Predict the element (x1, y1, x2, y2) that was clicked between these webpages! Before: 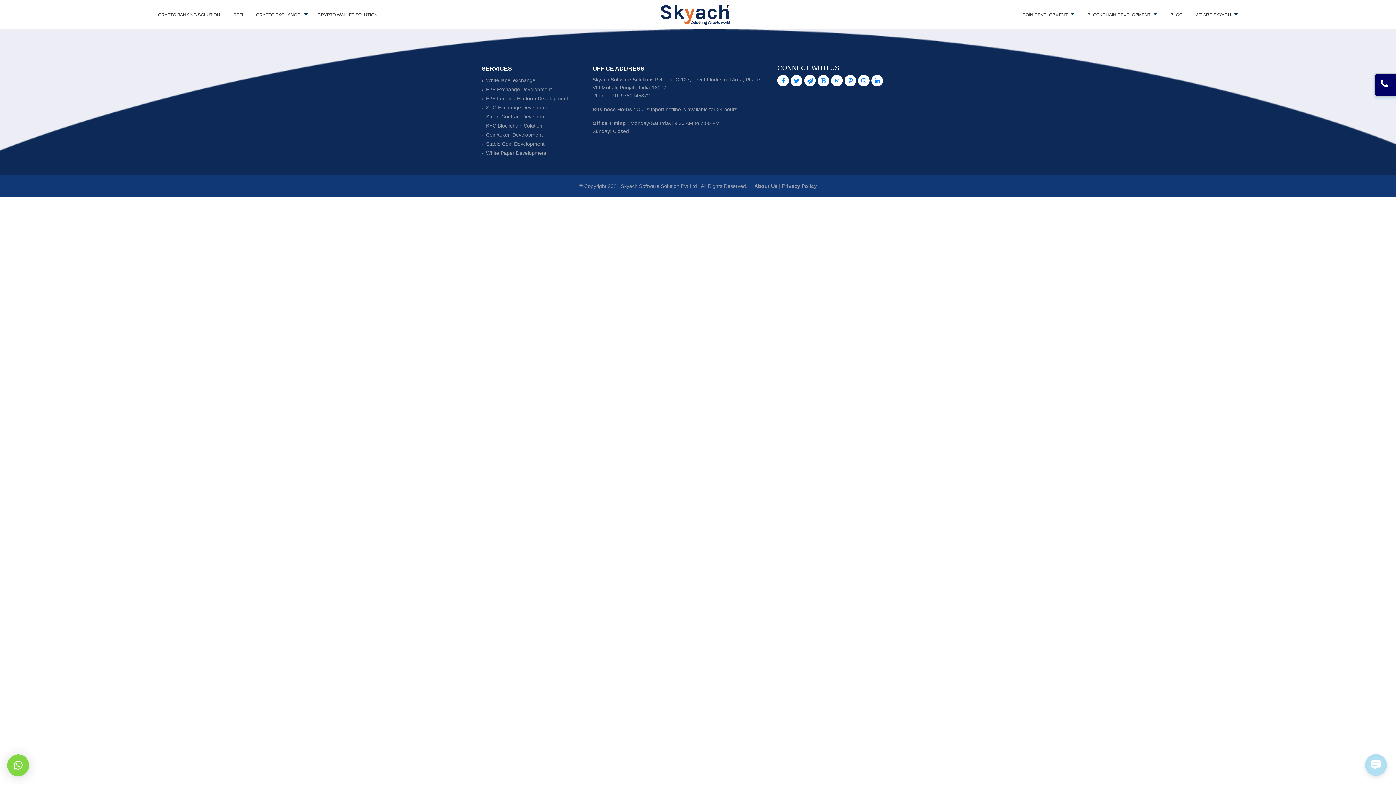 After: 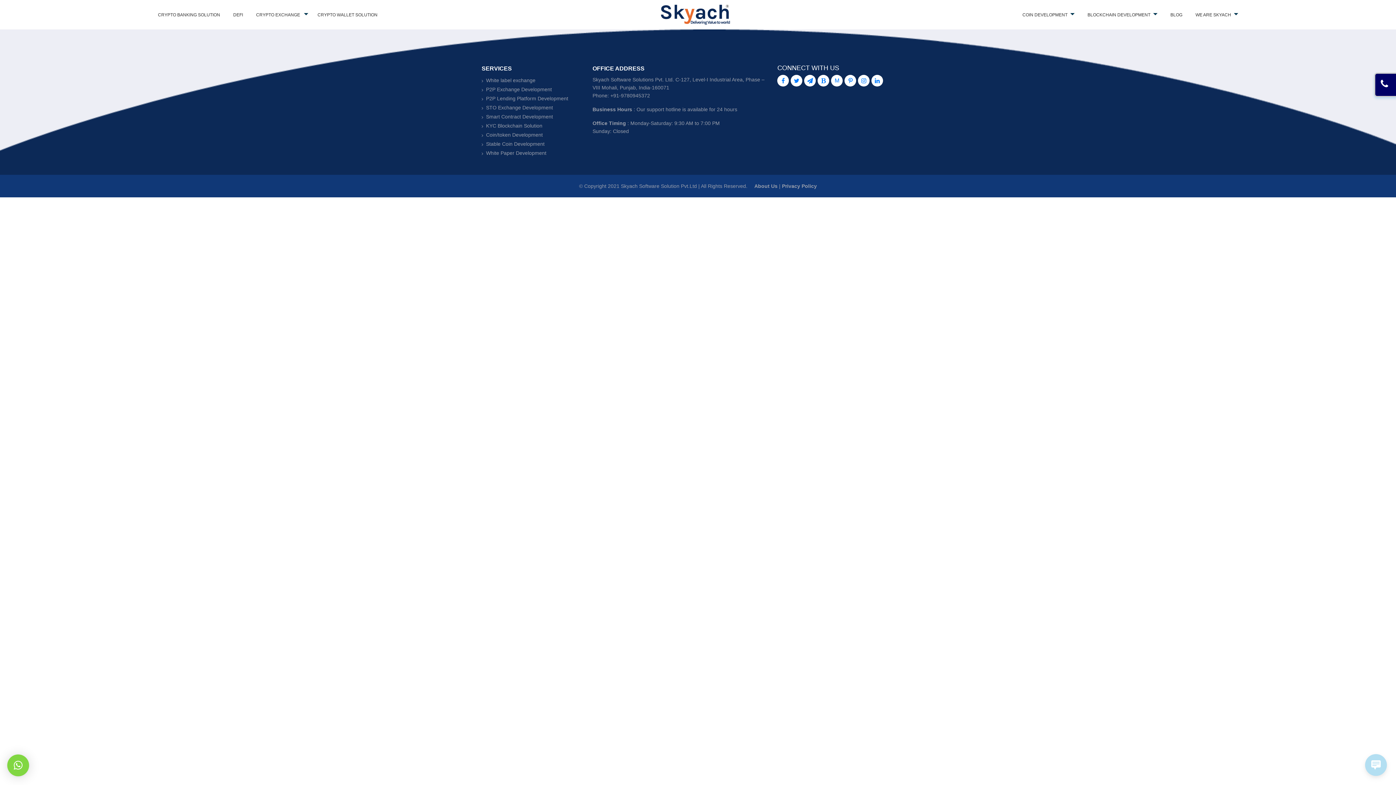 Action: label: KYC Blockchain Solution bbox: (481, 121, 542, 129)